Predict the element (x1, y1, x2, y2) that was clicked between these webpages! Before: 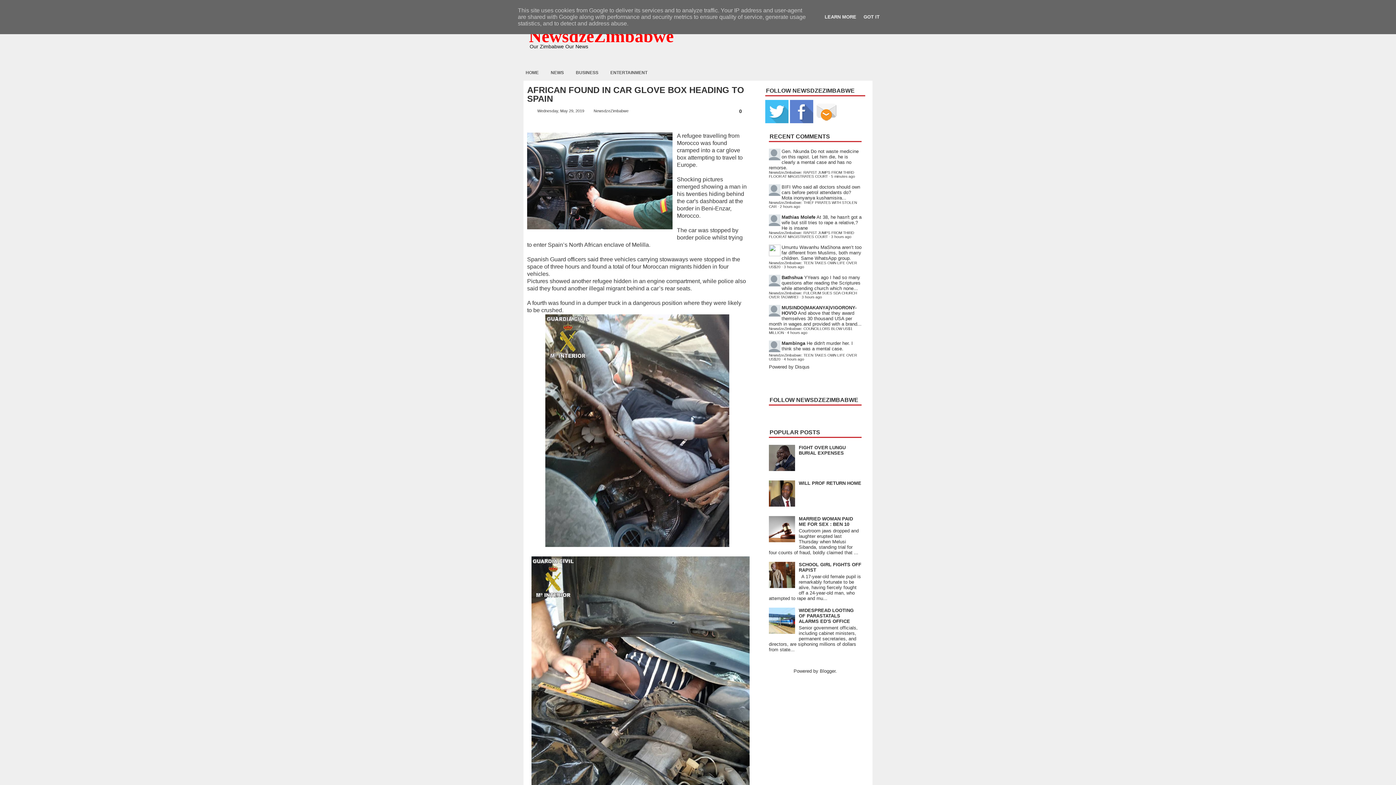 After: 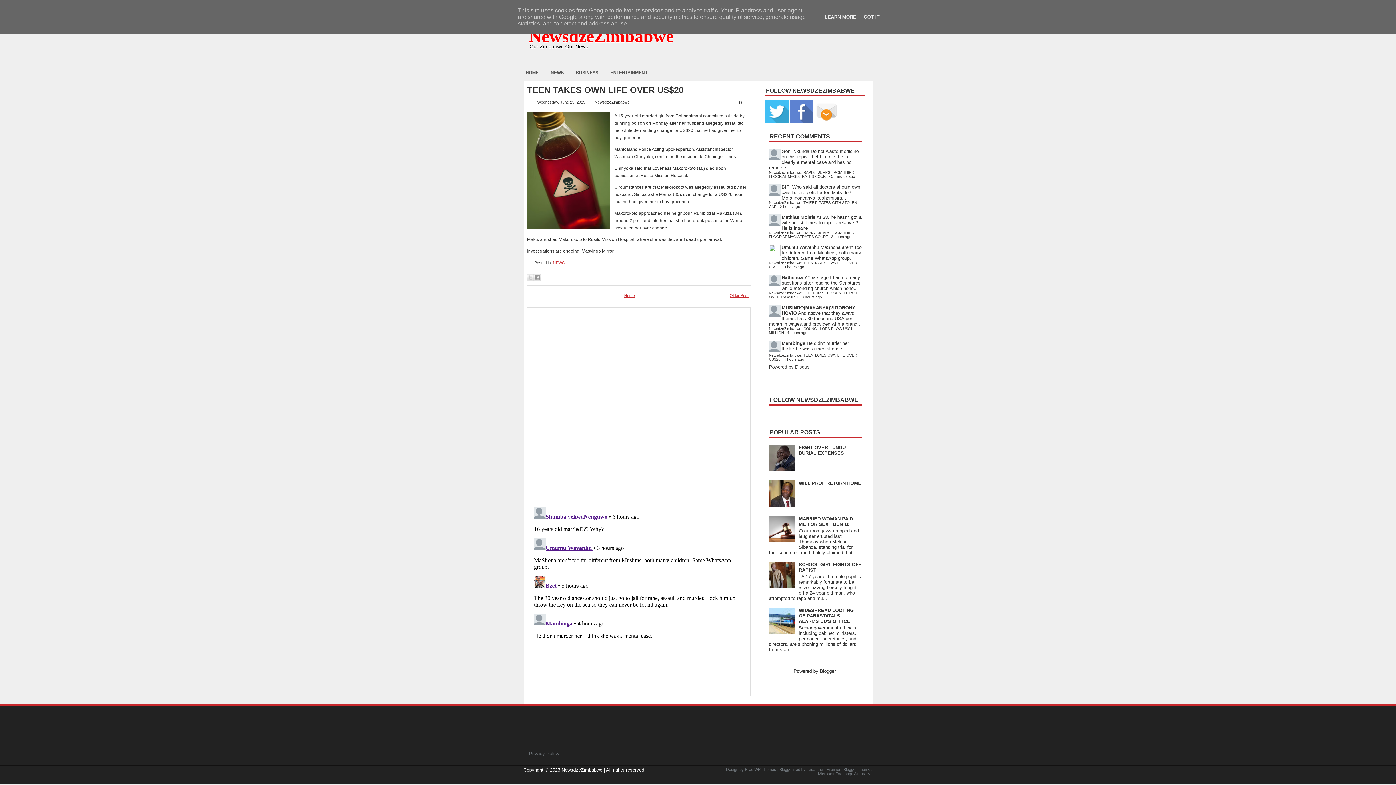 Action: bbox: (784, 265, 804, 269) label: 3 hours ago